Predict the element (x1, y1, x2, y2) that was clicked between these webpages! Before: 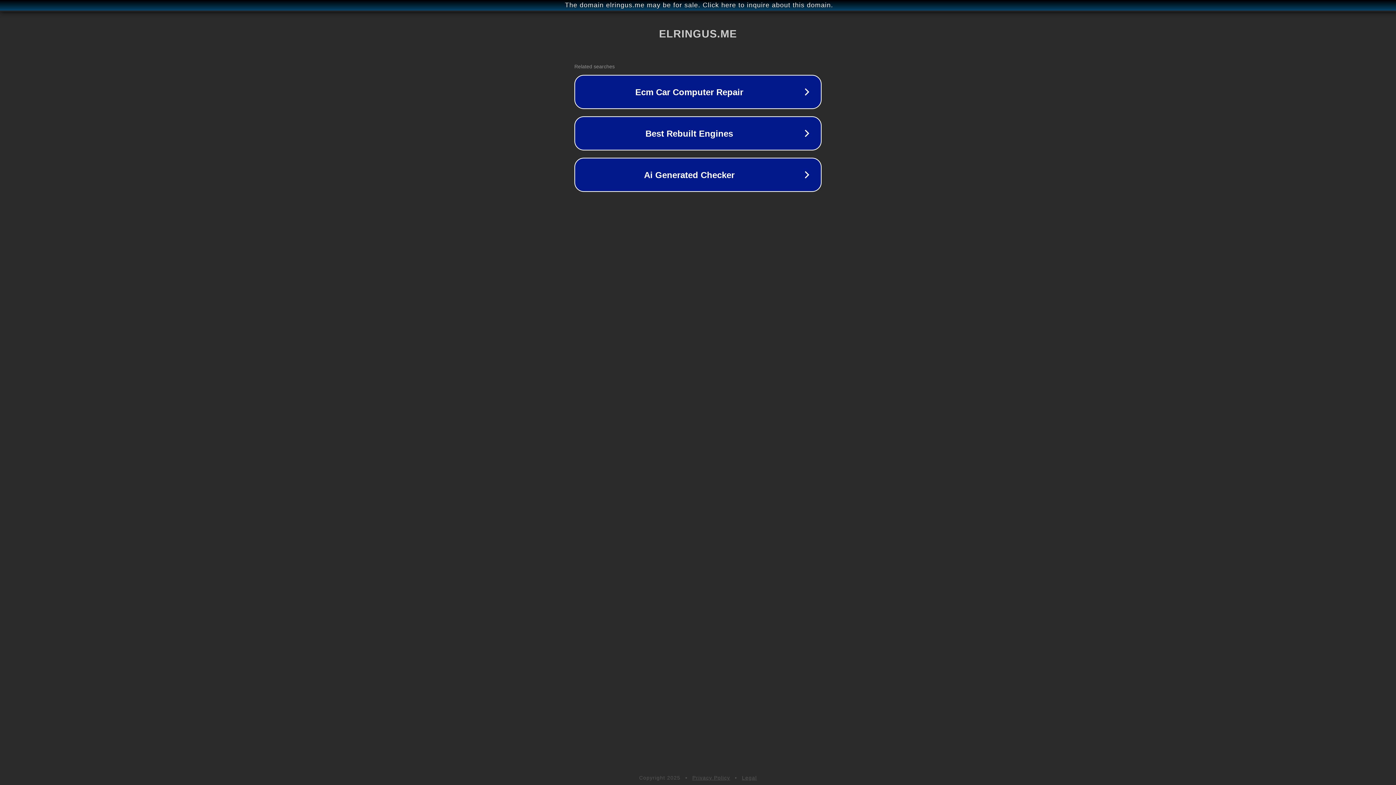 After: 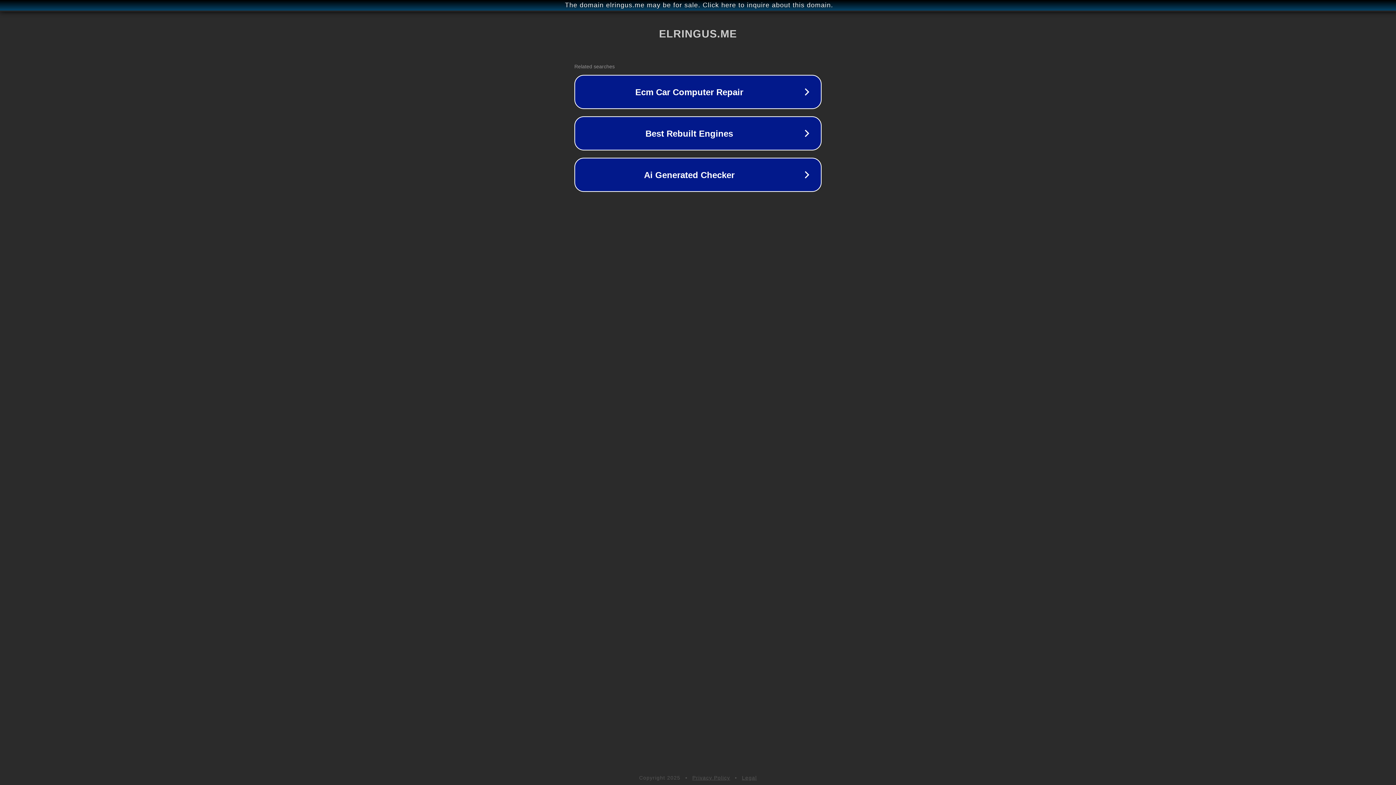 Action: label: Legal bbox: (742, 775, 757, 781)